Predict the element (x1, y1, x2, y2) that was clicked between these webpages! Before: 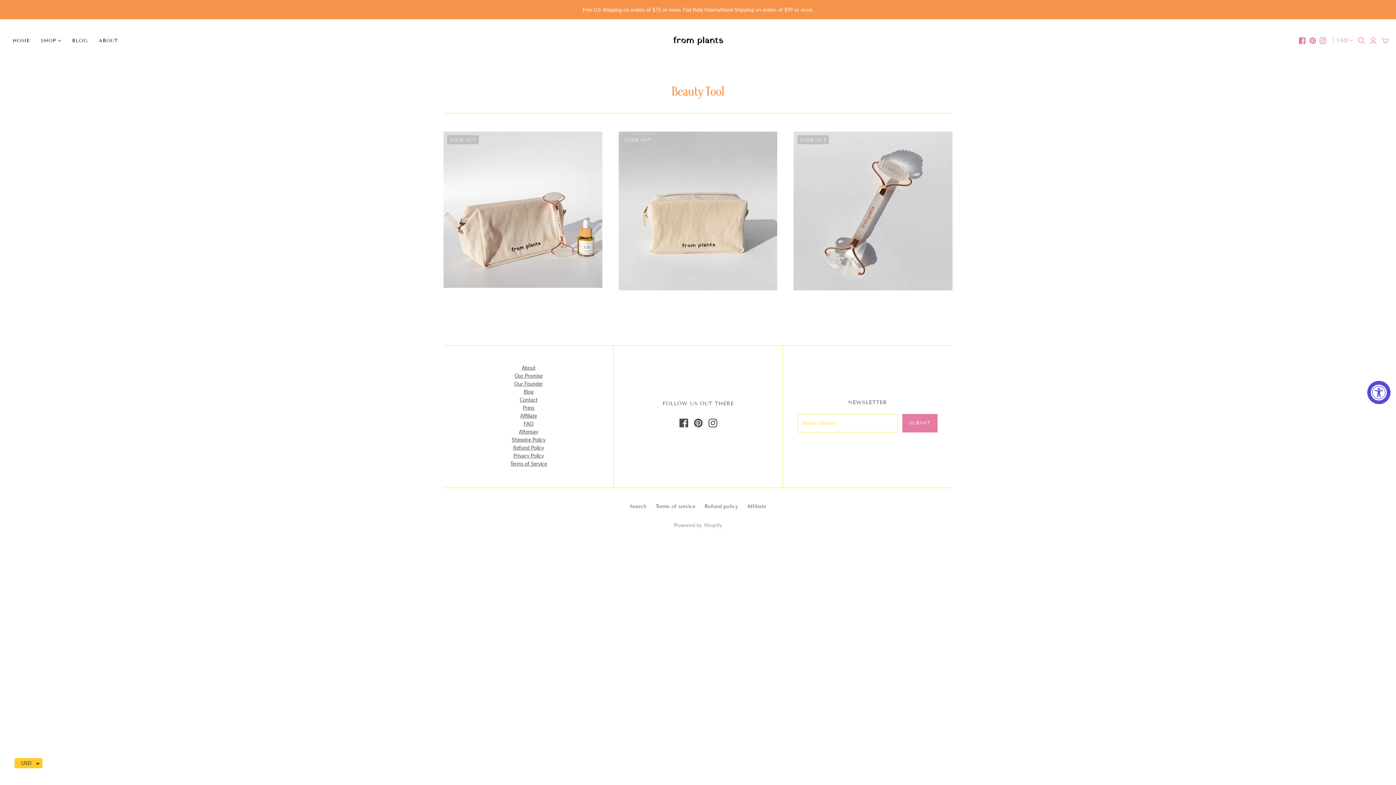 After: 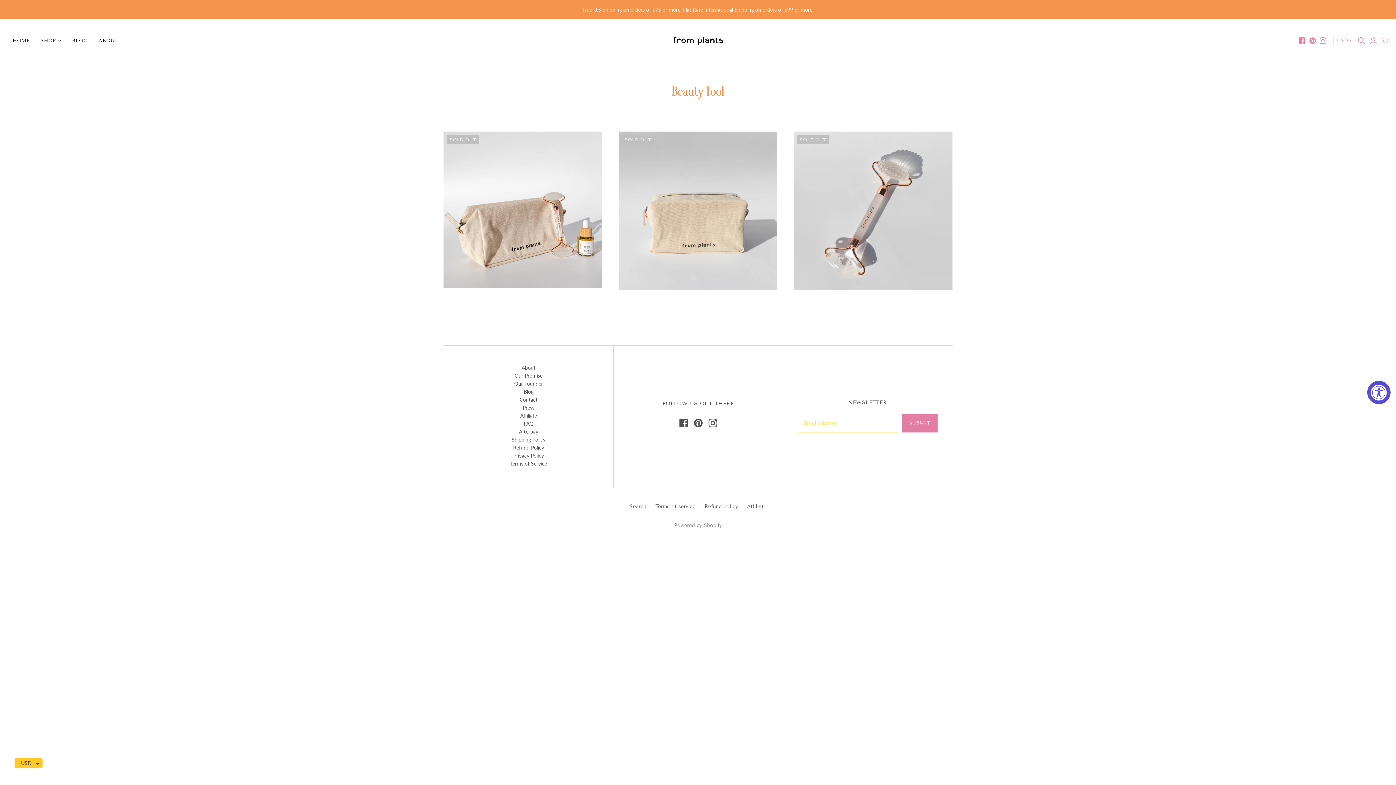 Action: bbox: (679, 418, 688, 427)